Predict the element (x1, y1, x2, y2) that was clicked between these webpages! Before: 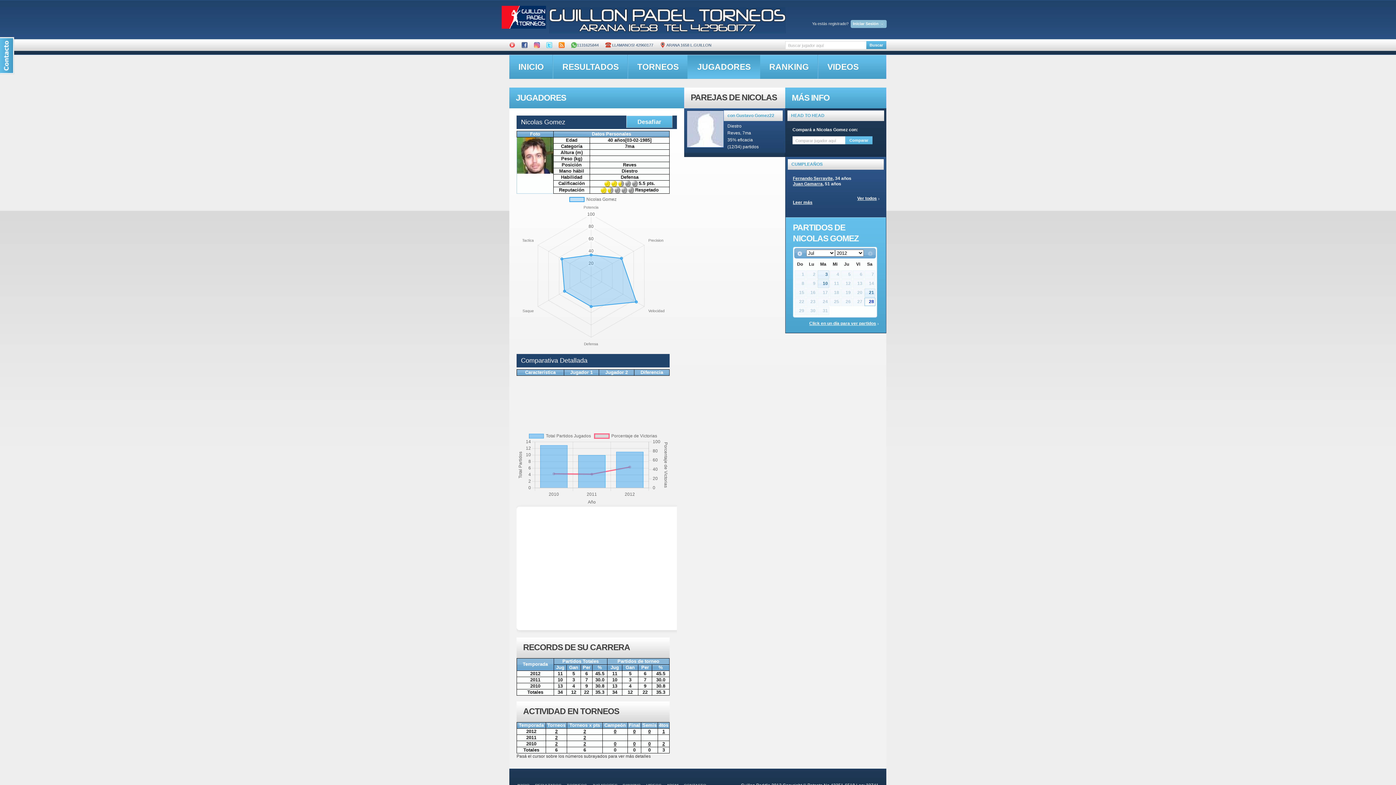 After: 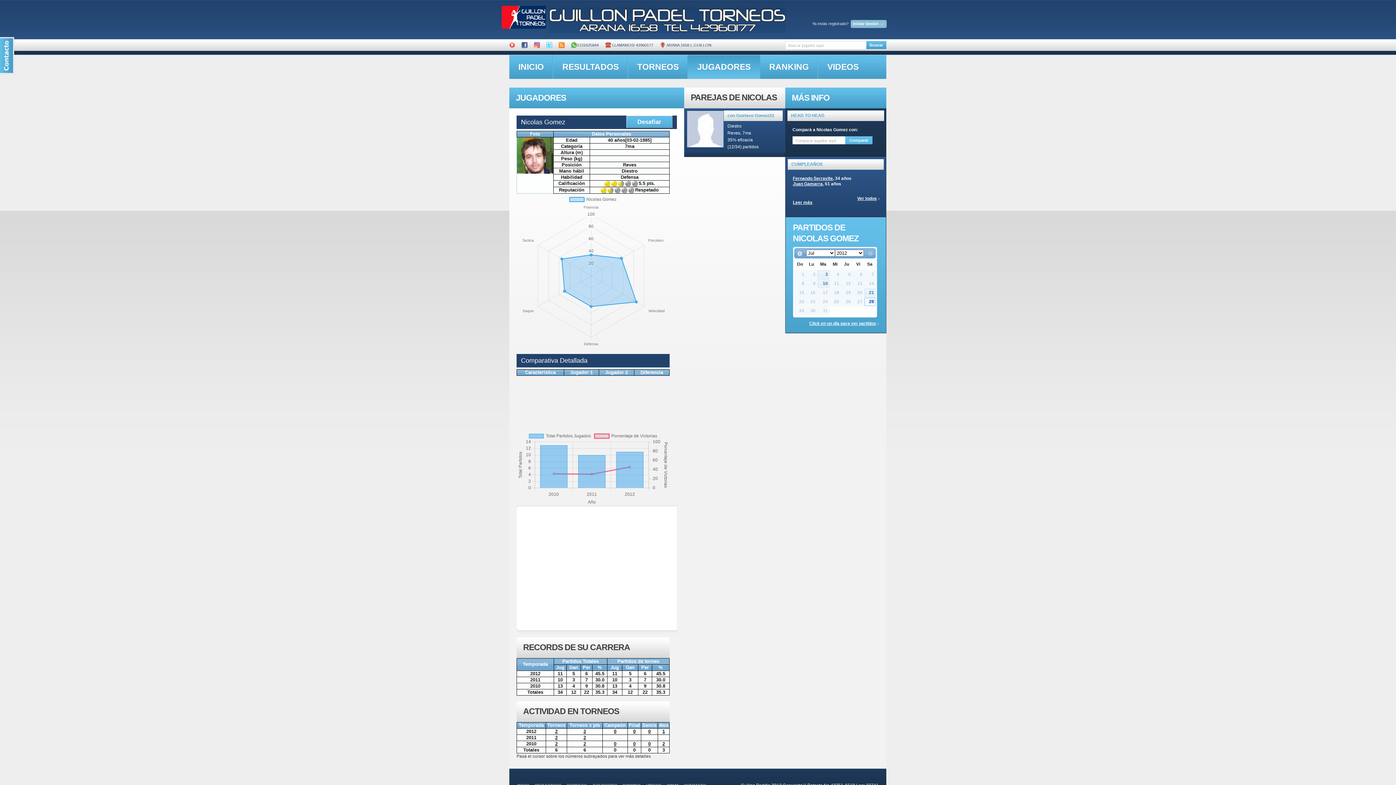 Action: bbox: (501, 5, 546, 28)